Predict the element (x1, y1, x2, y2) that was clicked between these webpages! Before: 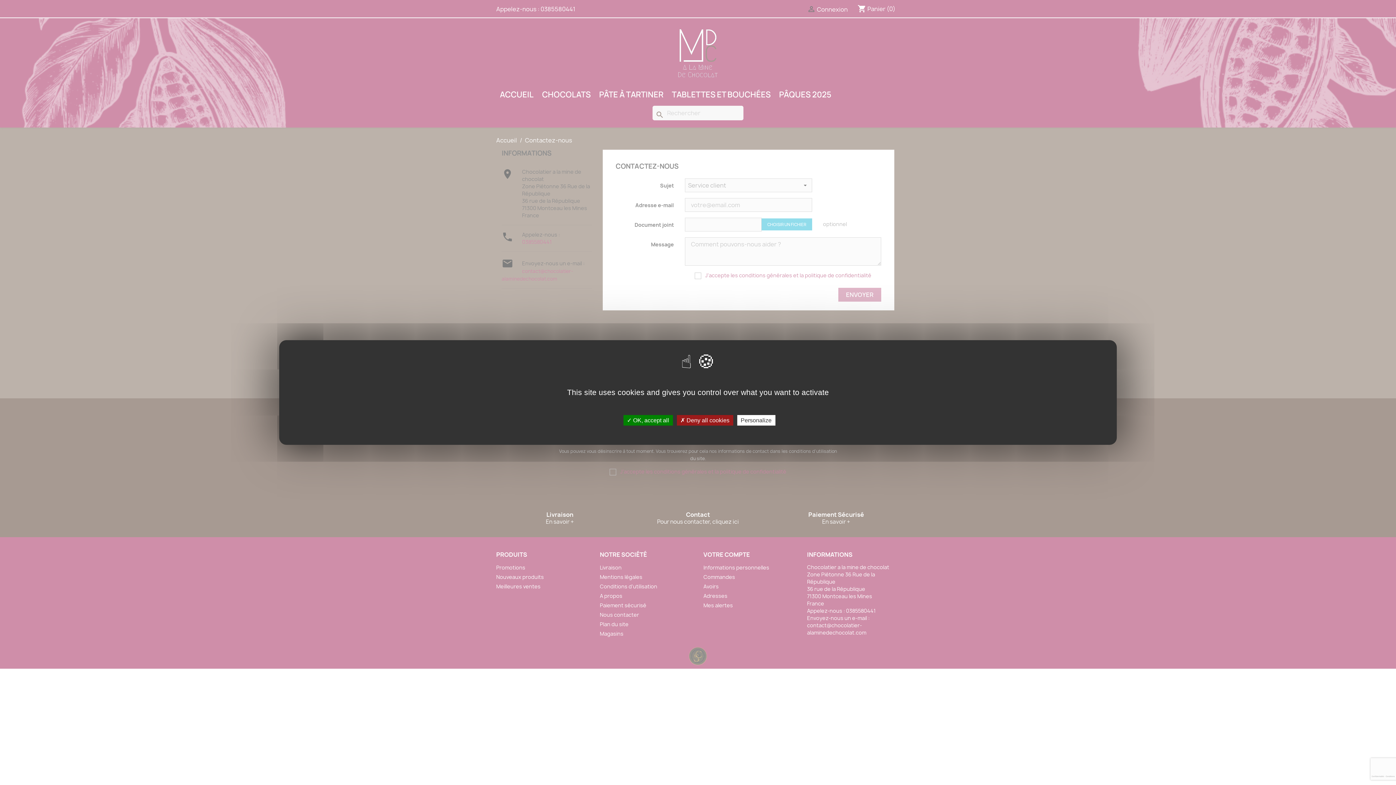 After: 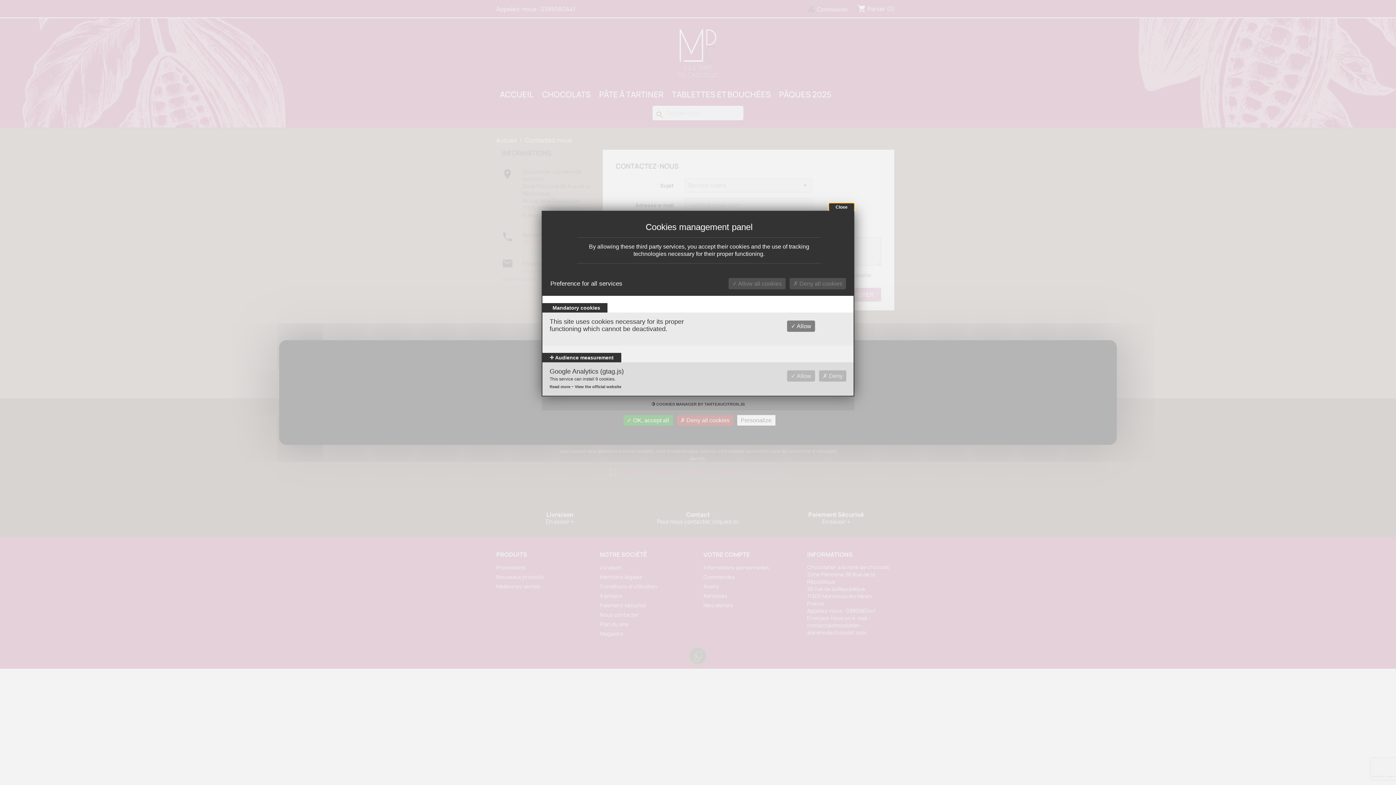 Action: label: Personalize bbox: (737, 415, 775, 425)